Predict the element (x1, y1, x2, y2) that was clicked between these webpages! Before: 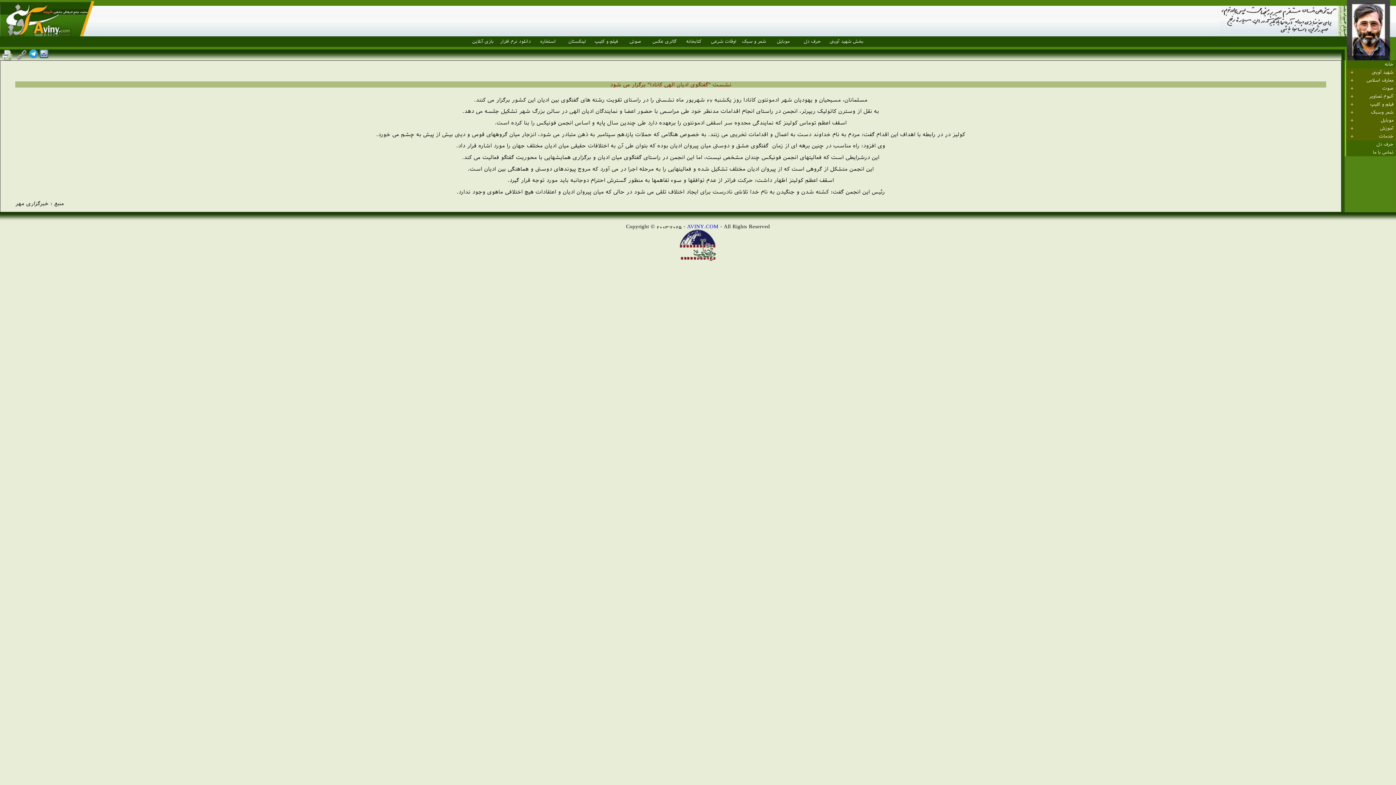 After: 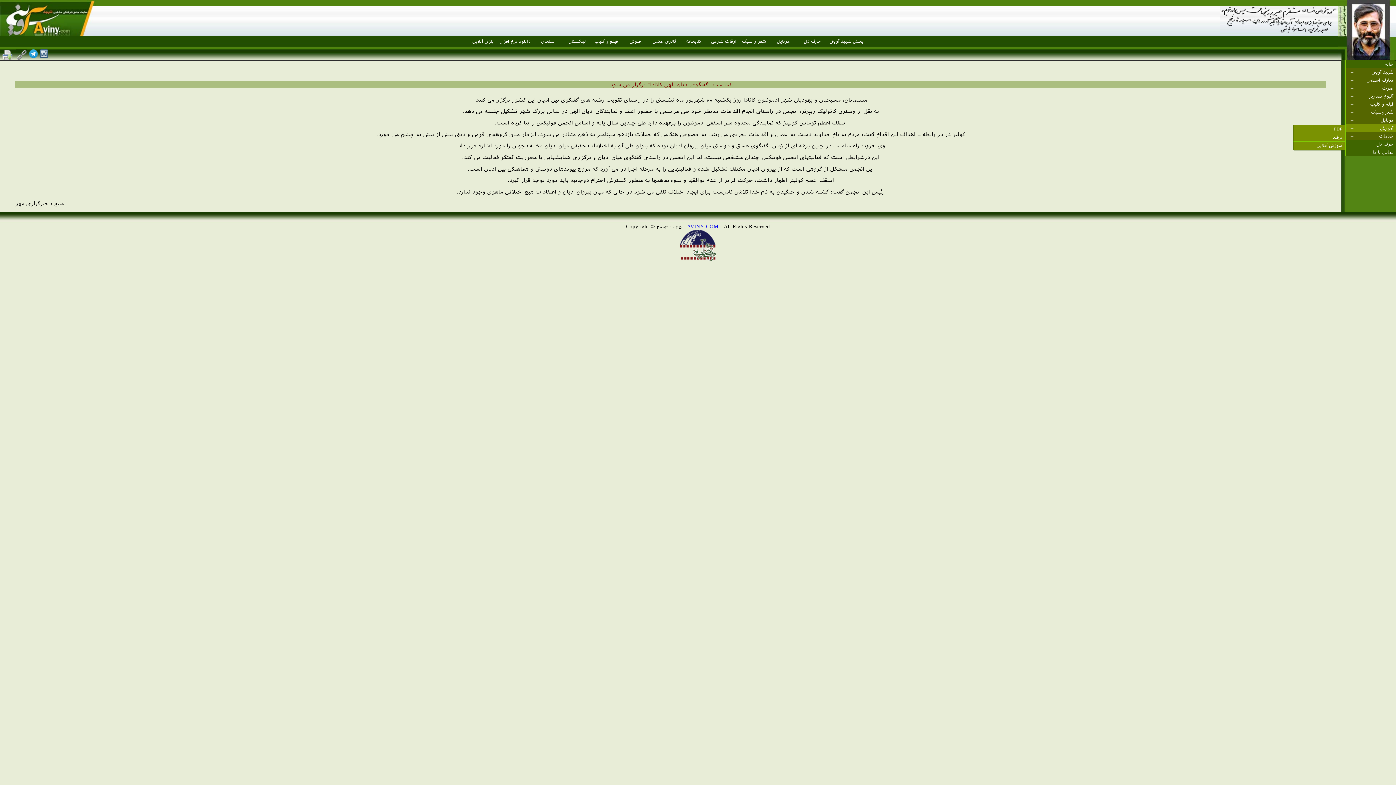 Action: label: آموزش bbox: (1345, 124, 1396, 132)